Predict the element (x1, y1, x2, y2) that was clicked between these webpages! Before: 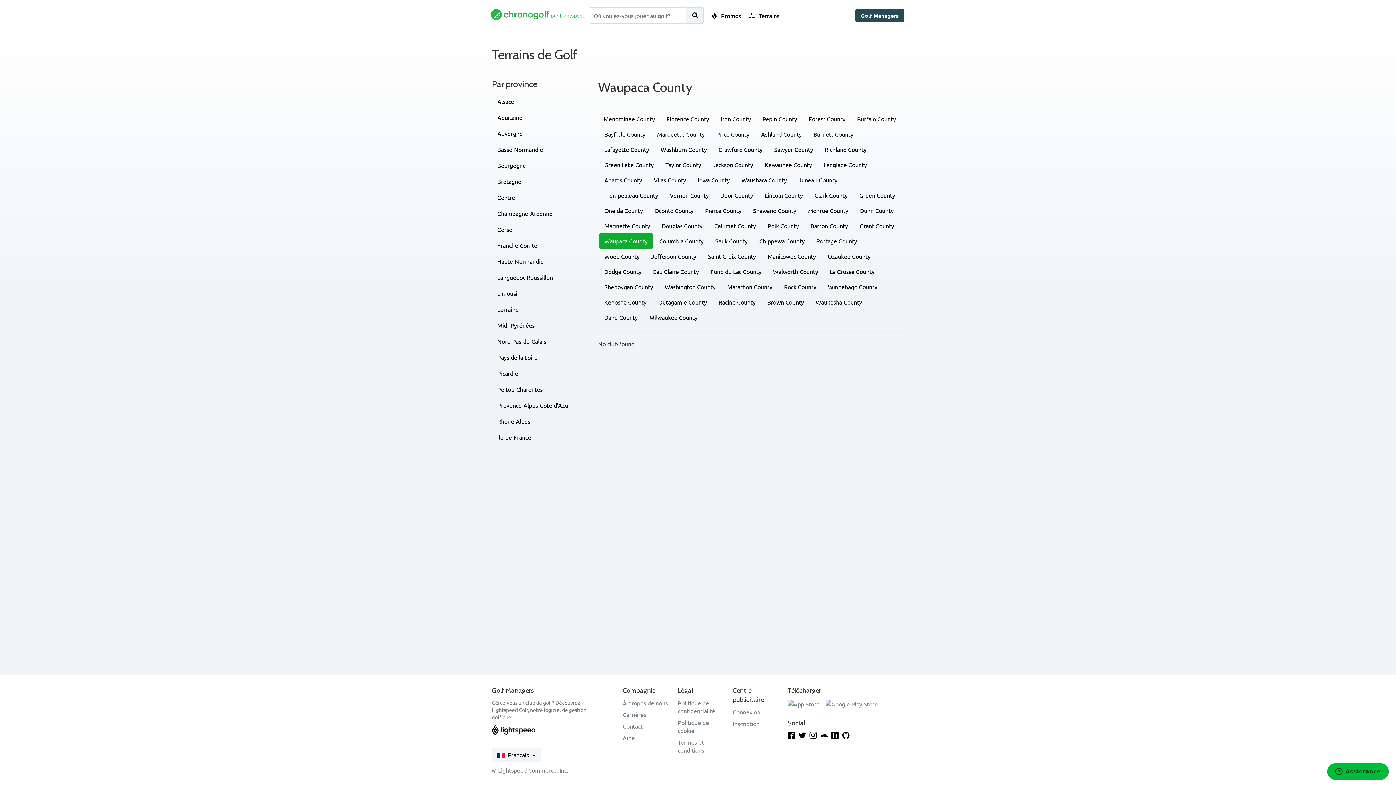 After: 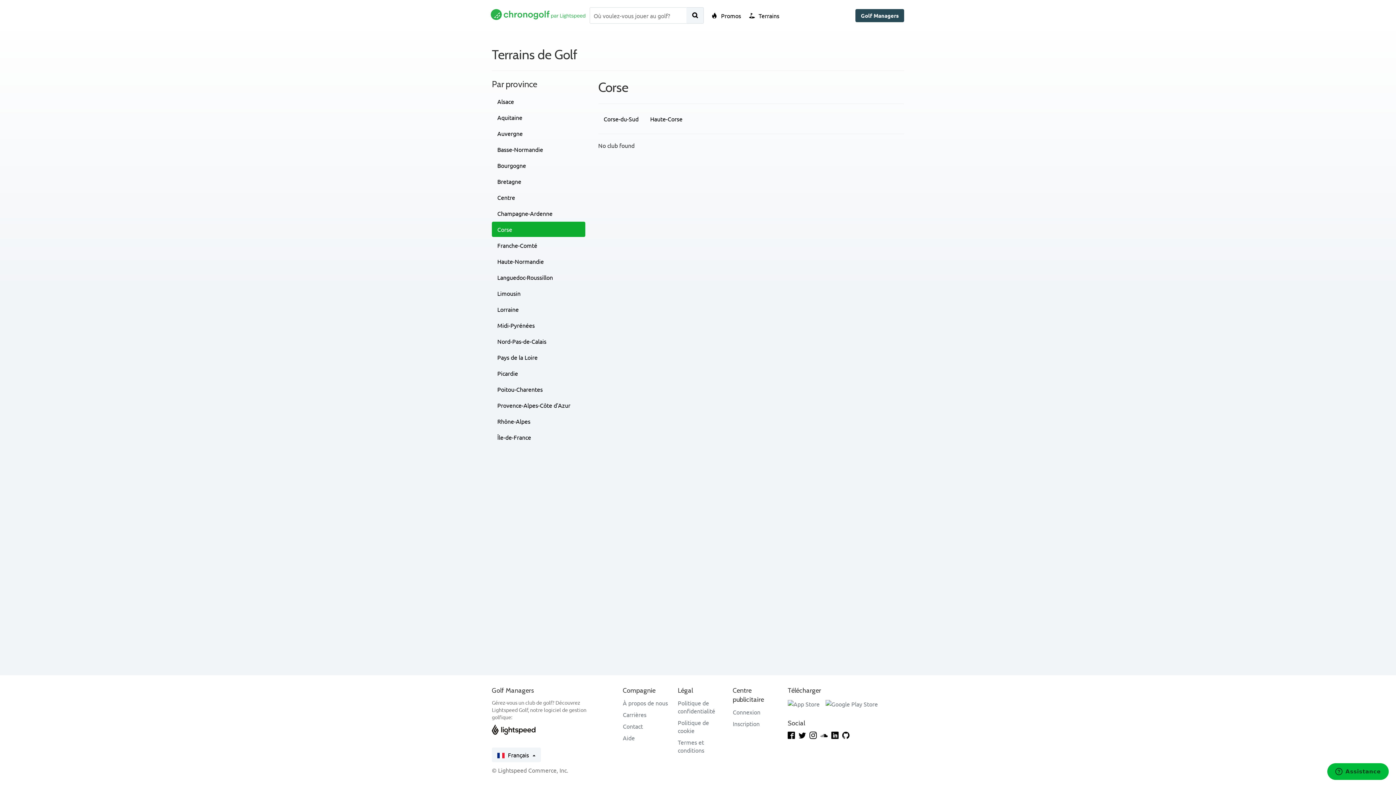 Action: bbox: (492, 221, 585, 237) label: Corse